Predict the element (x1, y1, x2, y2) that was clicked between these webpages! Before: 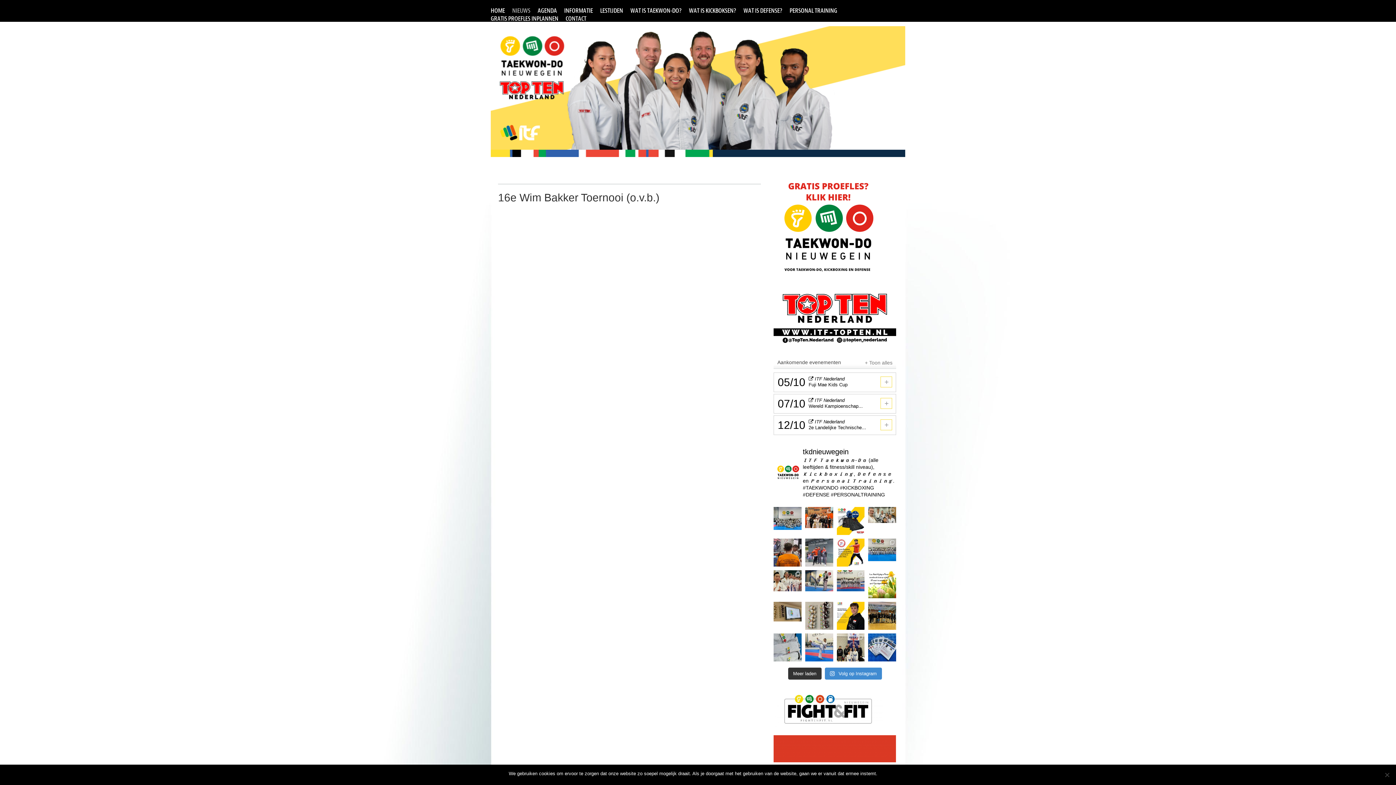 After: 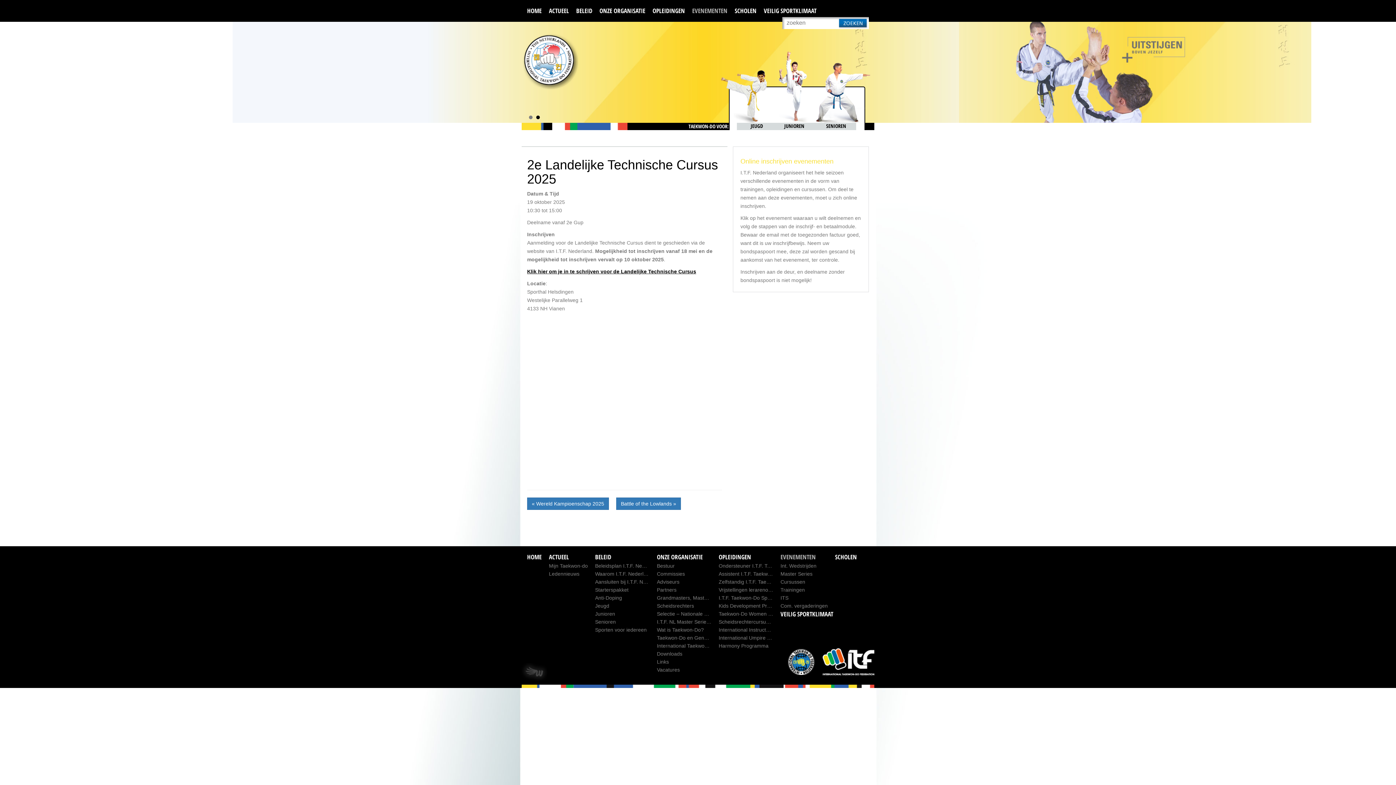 Action: label: 12/10
 ITF Nederland
2e Landelijke Technische...
+ bbox: (773, 415, 896, 435)